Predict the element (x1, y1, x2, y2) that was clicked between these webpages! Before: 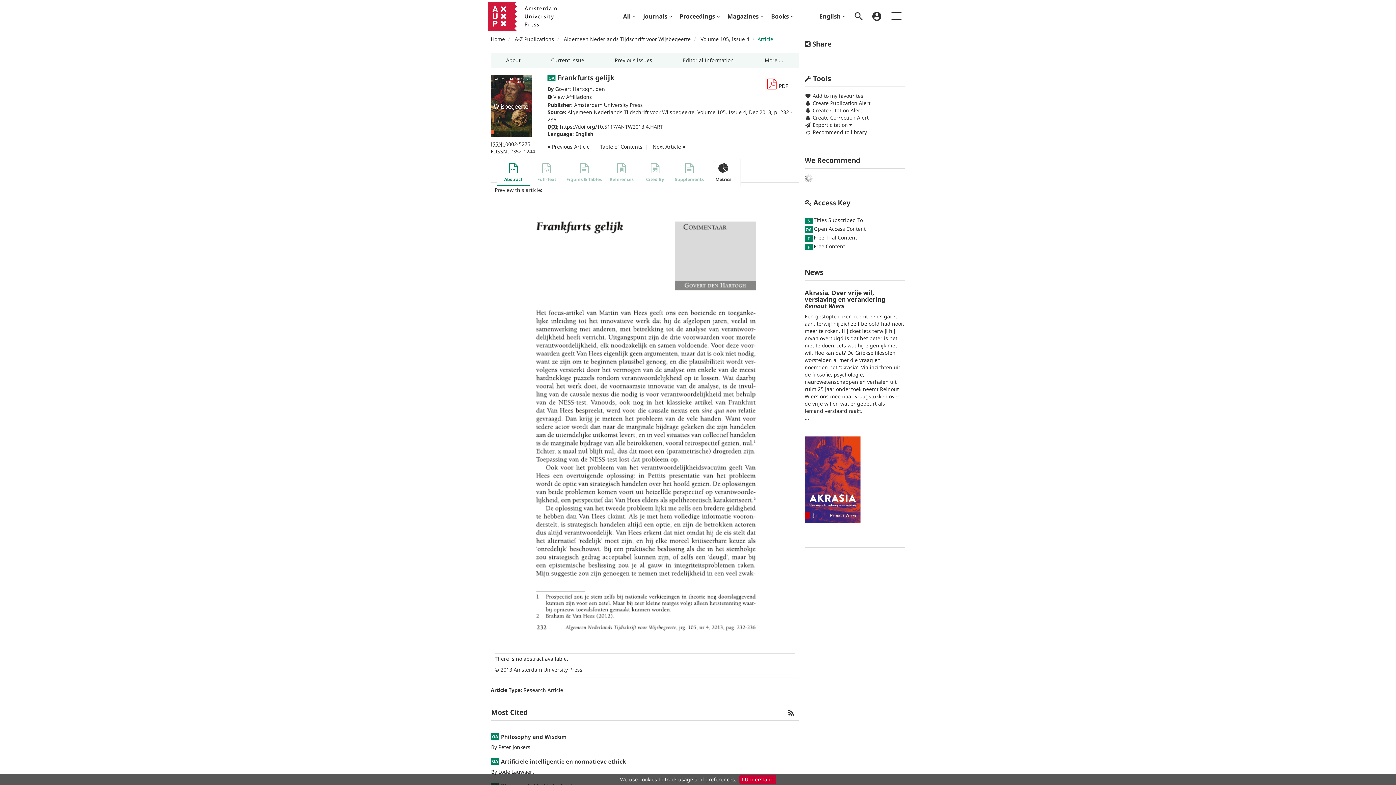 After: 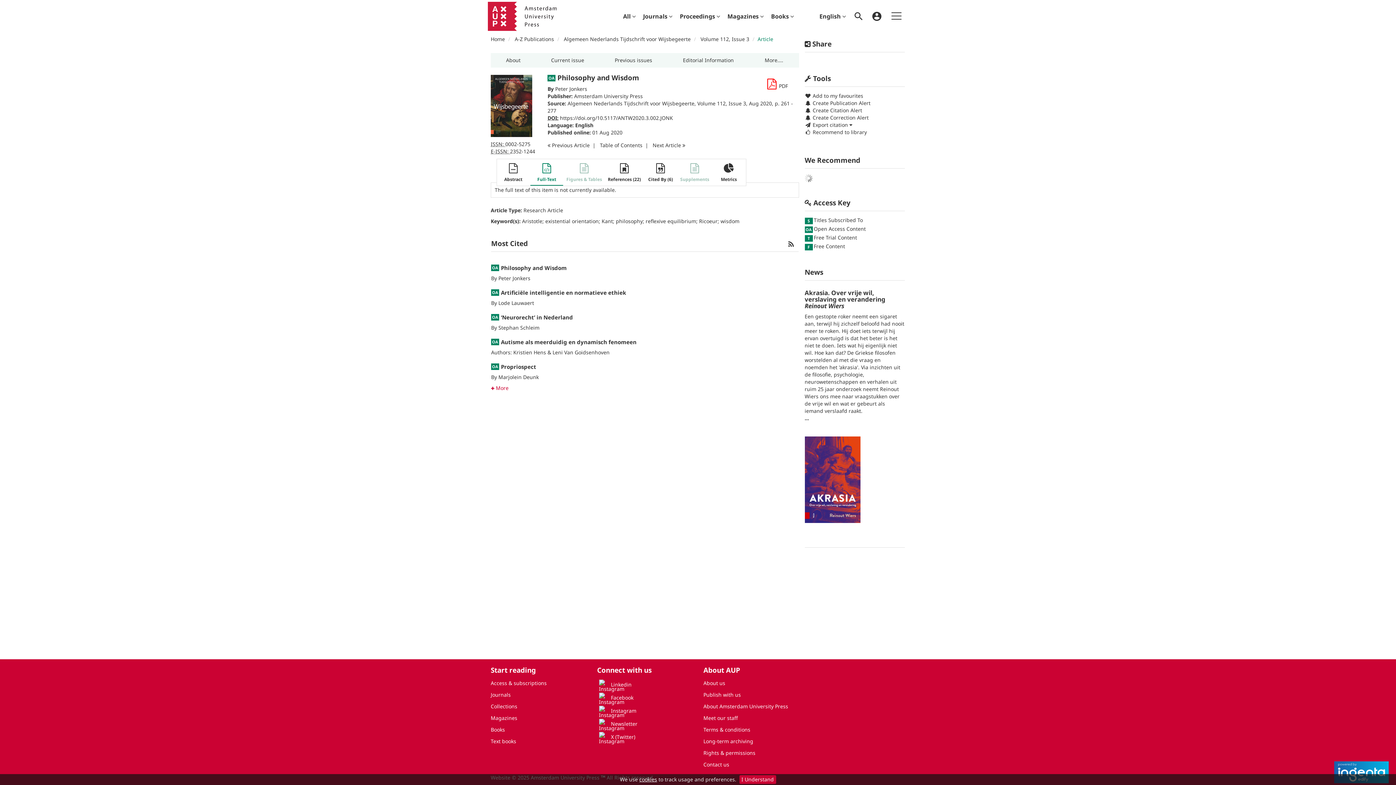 Action: label: Philosophy and Wisdom bbox: (501, 733, 566, 740)